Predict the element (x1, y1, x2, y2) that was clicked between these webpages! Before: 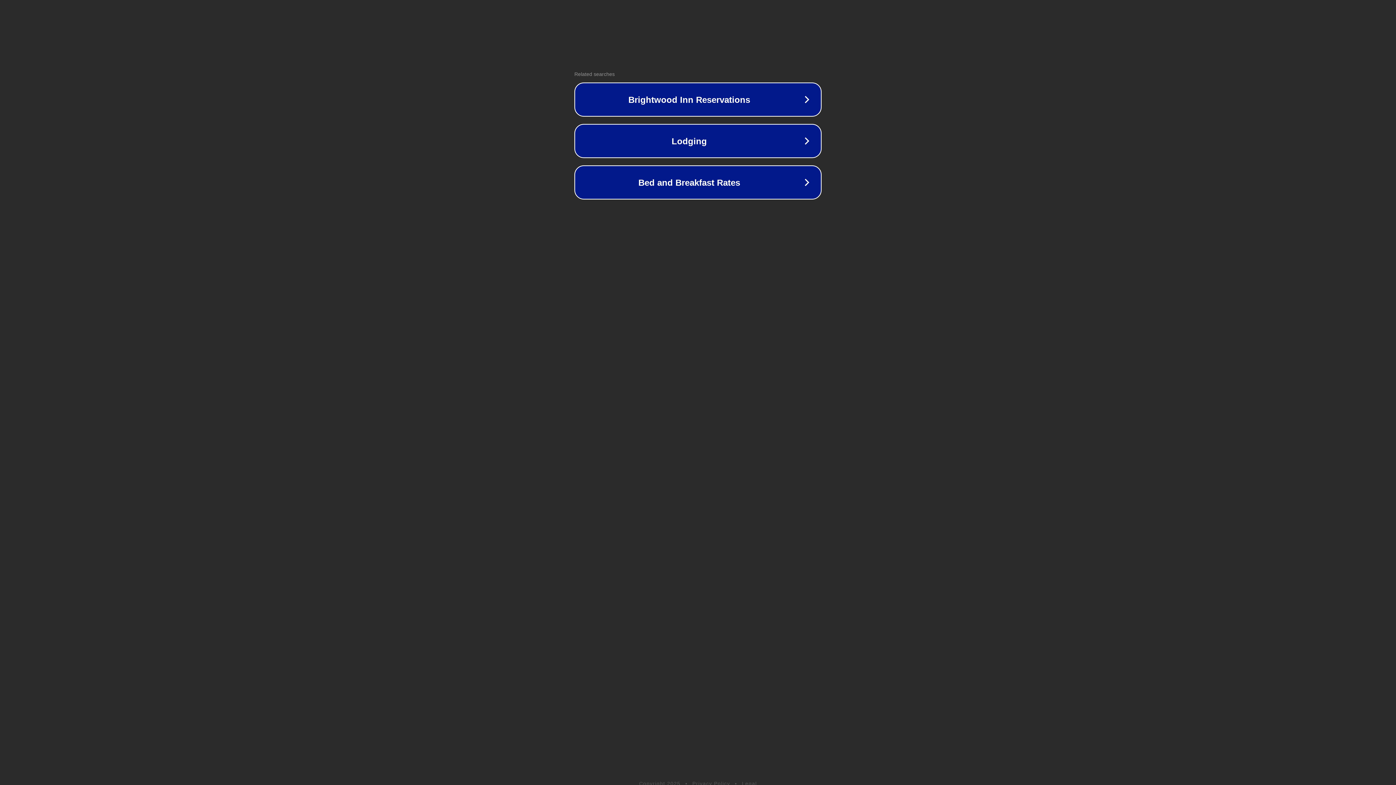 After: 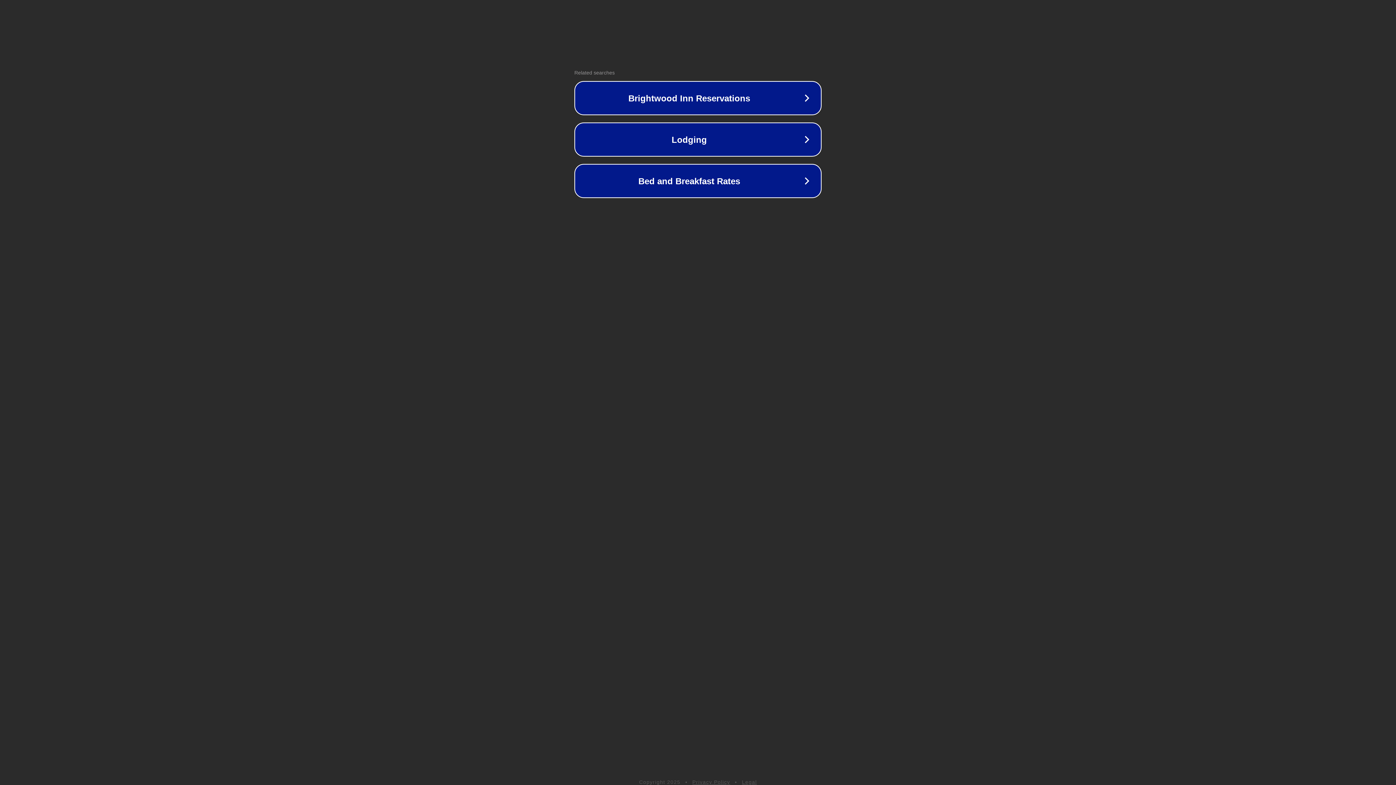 Action: bbox: (742, 781, 757, 786) label: Legal